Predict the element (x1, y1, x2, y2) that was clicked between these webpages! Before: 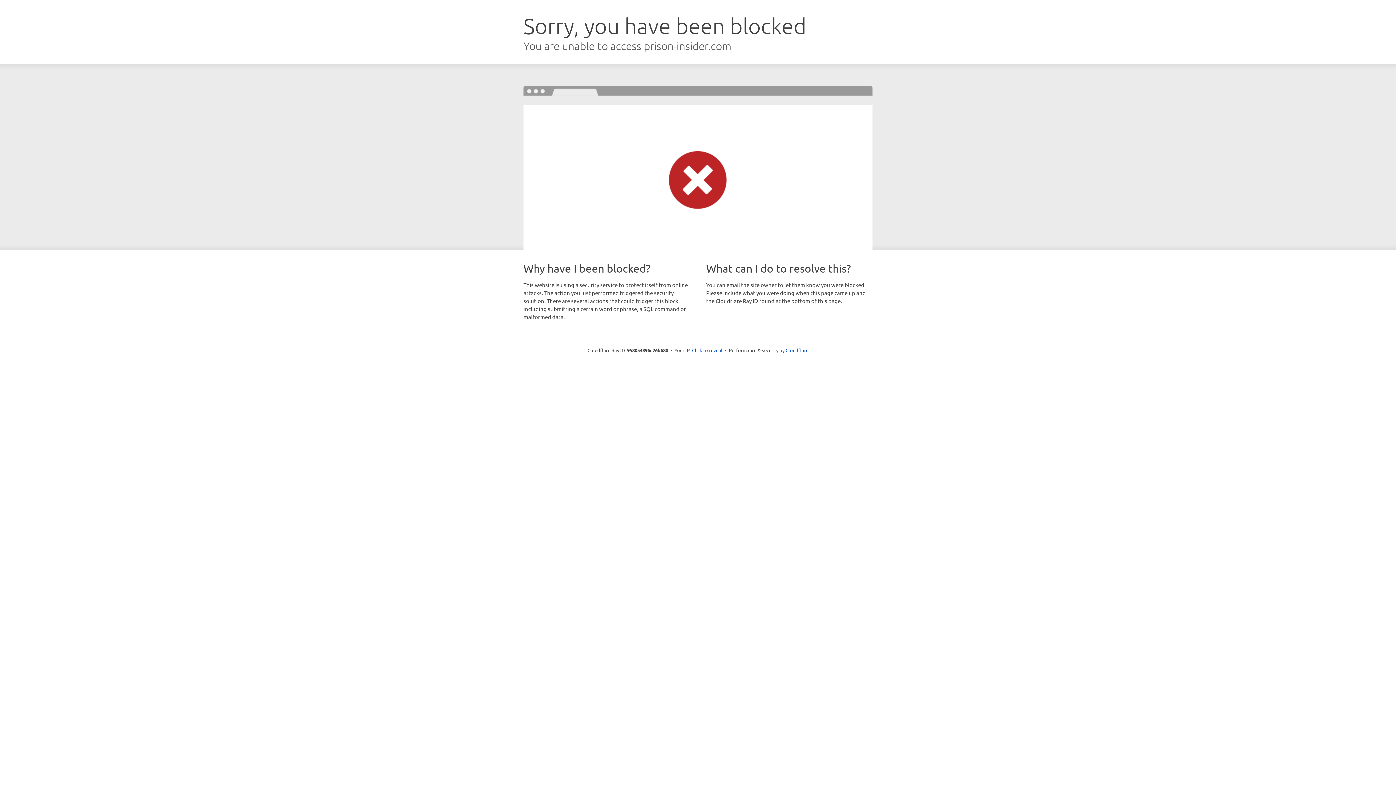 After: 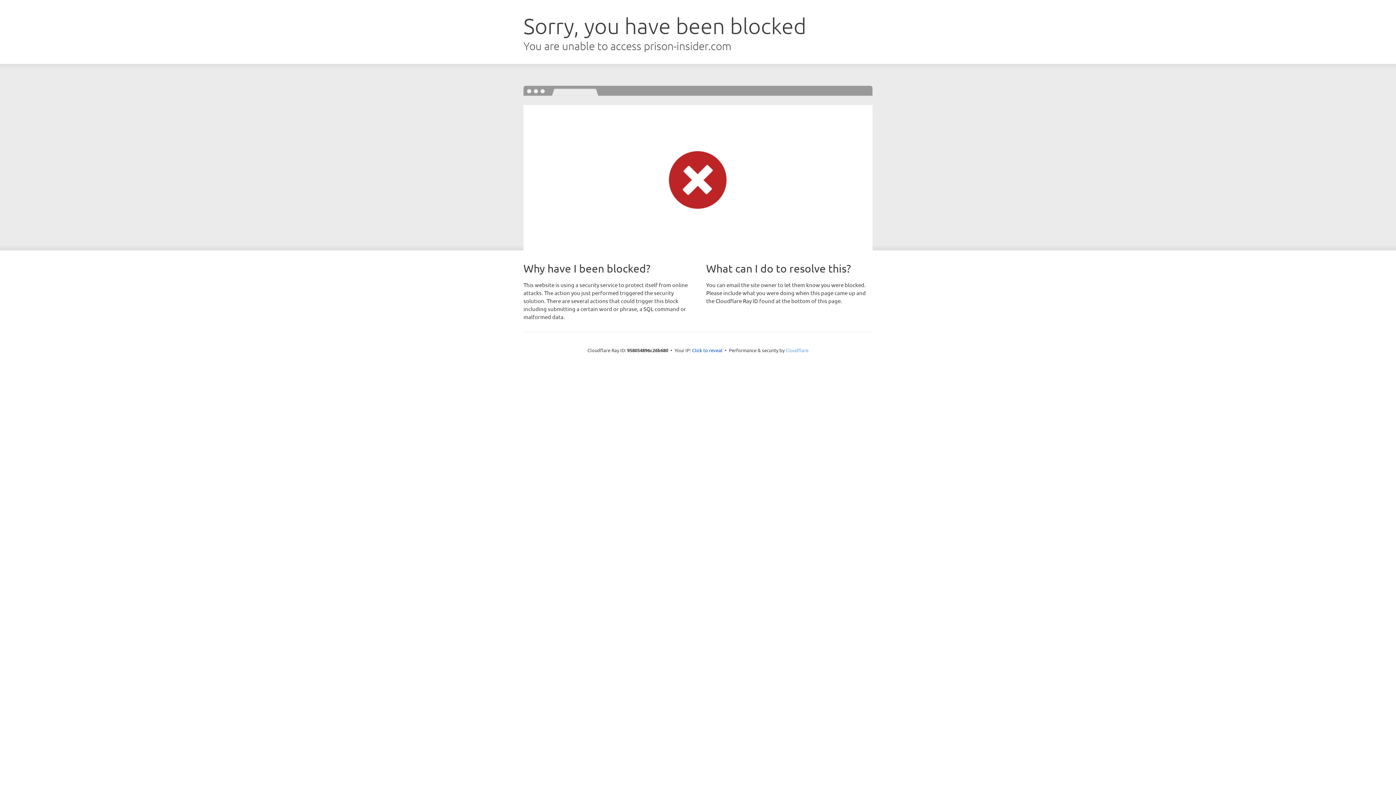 Action: bbox: (785, 347, 808, 353) label: Cloudflare